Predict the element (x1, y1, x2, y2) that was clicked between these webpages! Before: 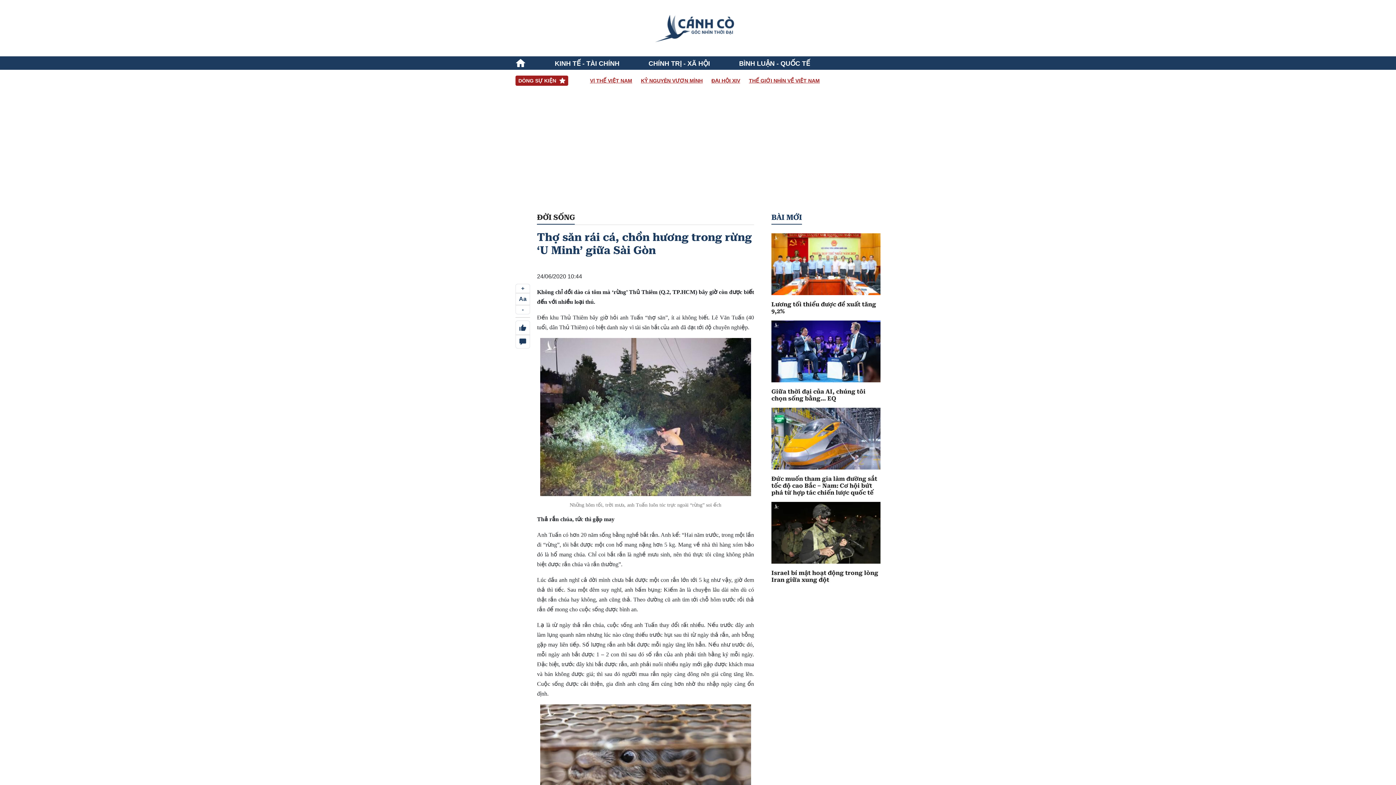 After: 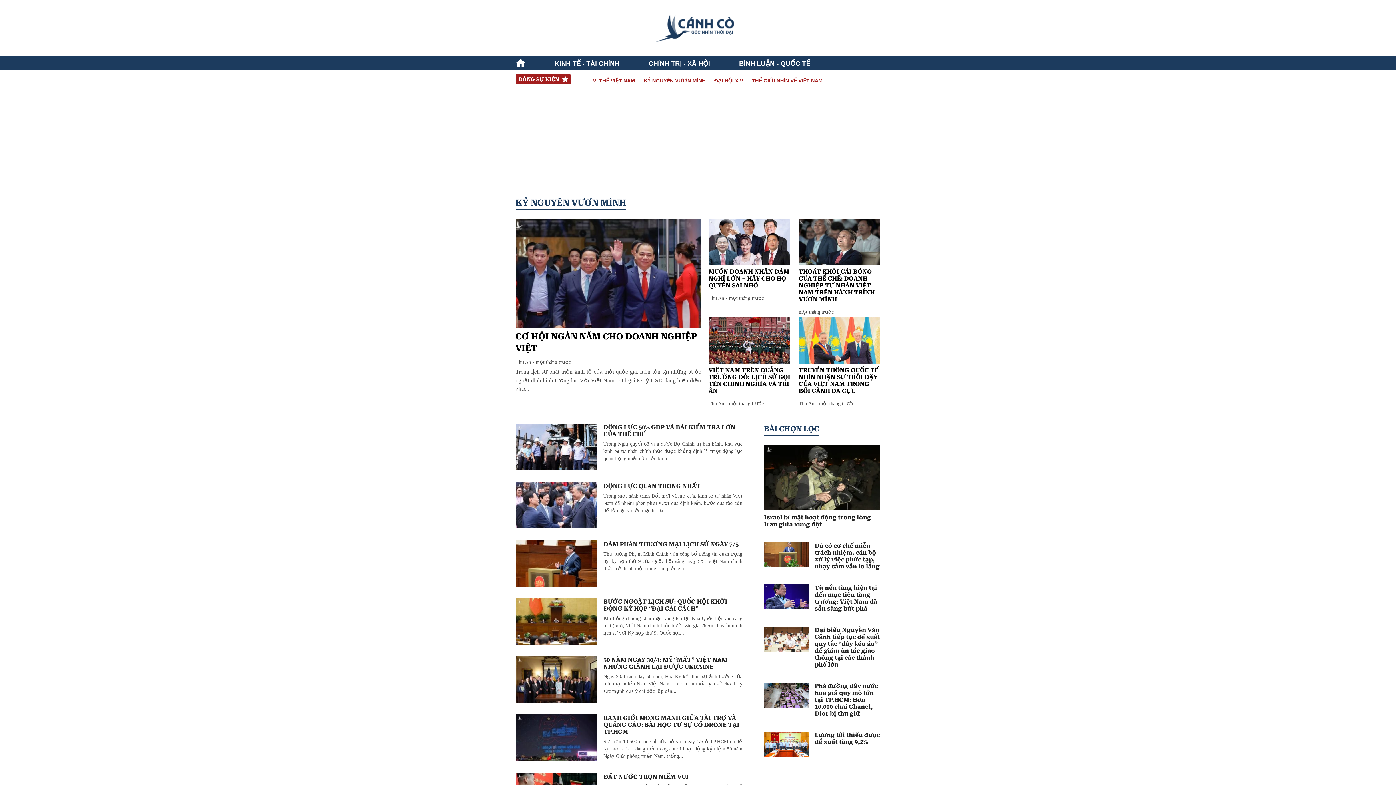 Action: bbox: (641, 77, 702, 84) label: KỶ NGUYÊN VƯƠN MÌNH